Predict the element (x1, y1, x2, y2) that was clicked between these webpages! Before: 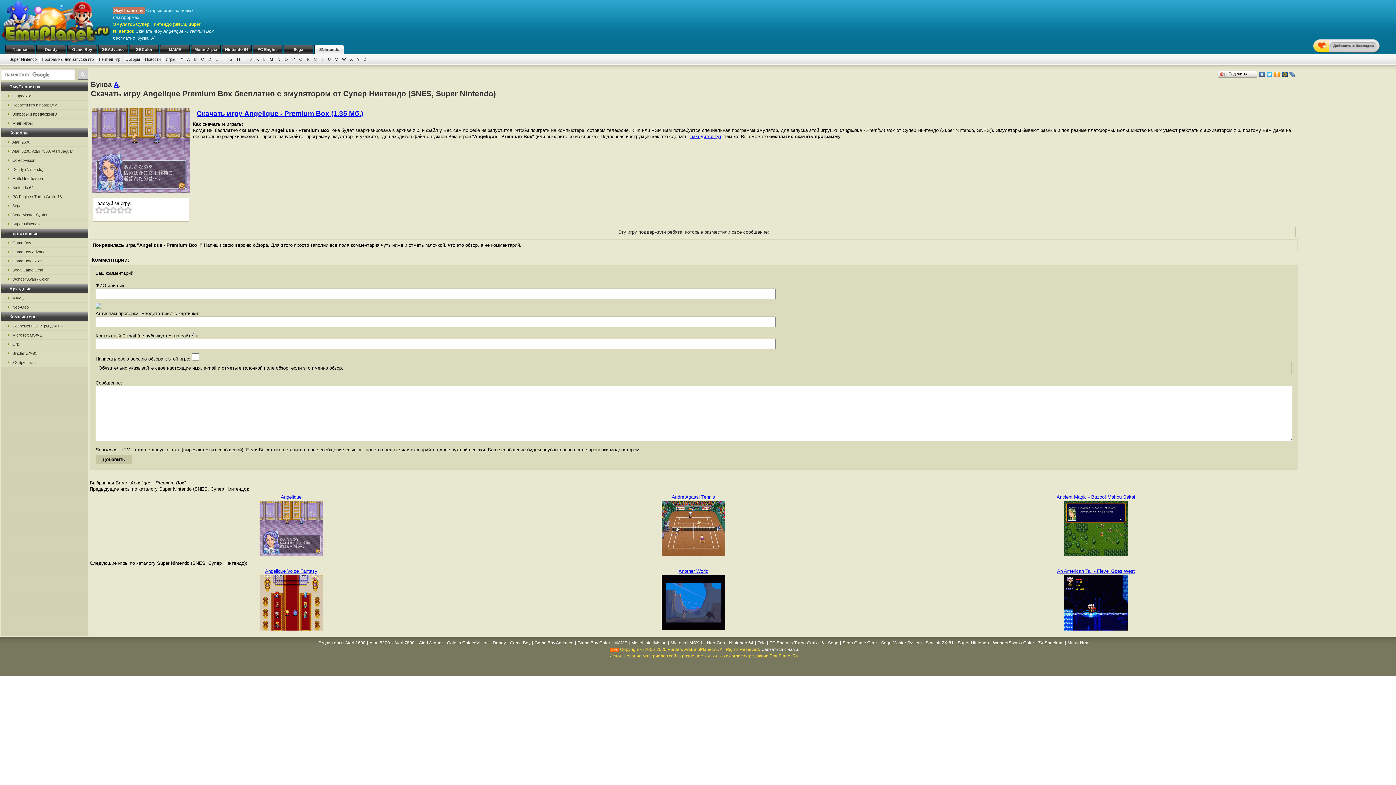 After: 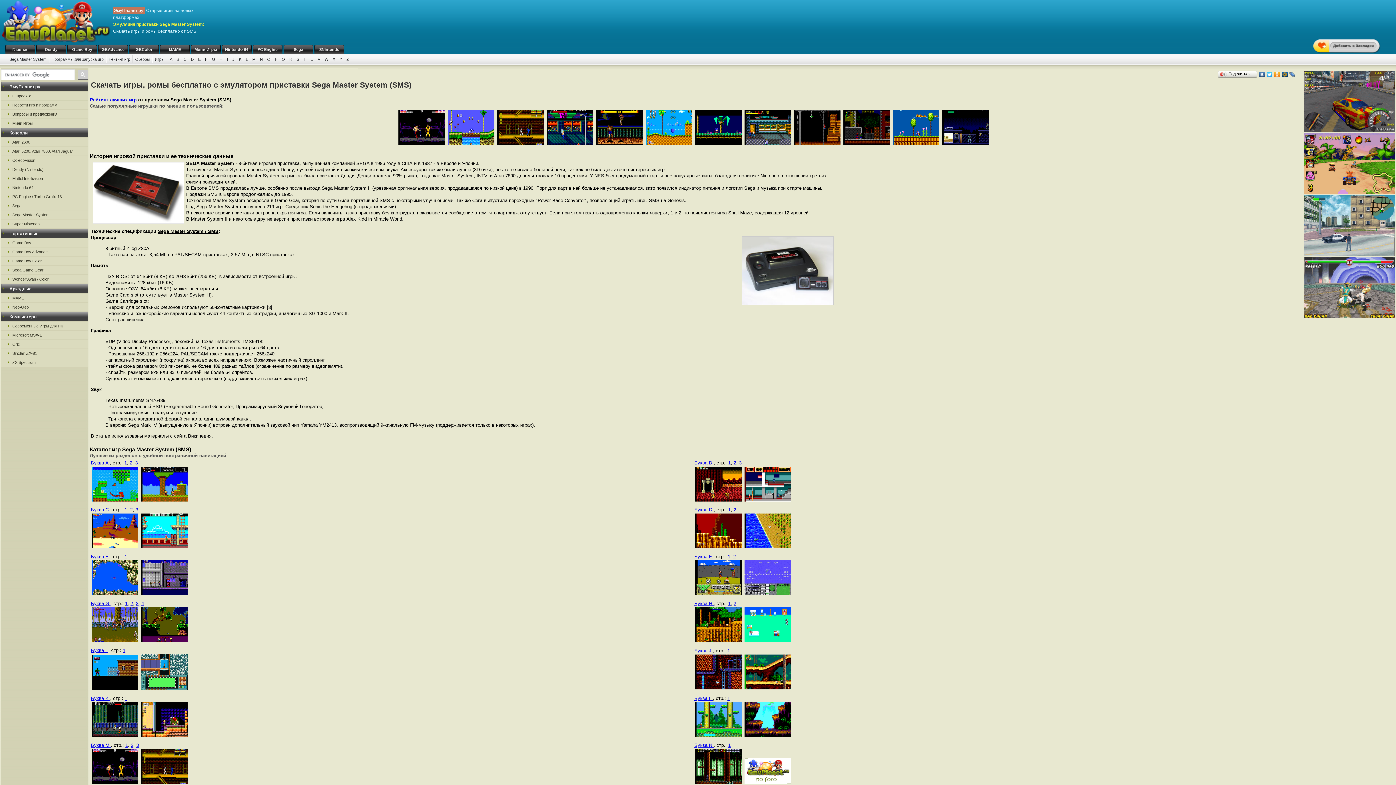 Action: bbox: (1, 210, 88, 219) label: Sega Master System